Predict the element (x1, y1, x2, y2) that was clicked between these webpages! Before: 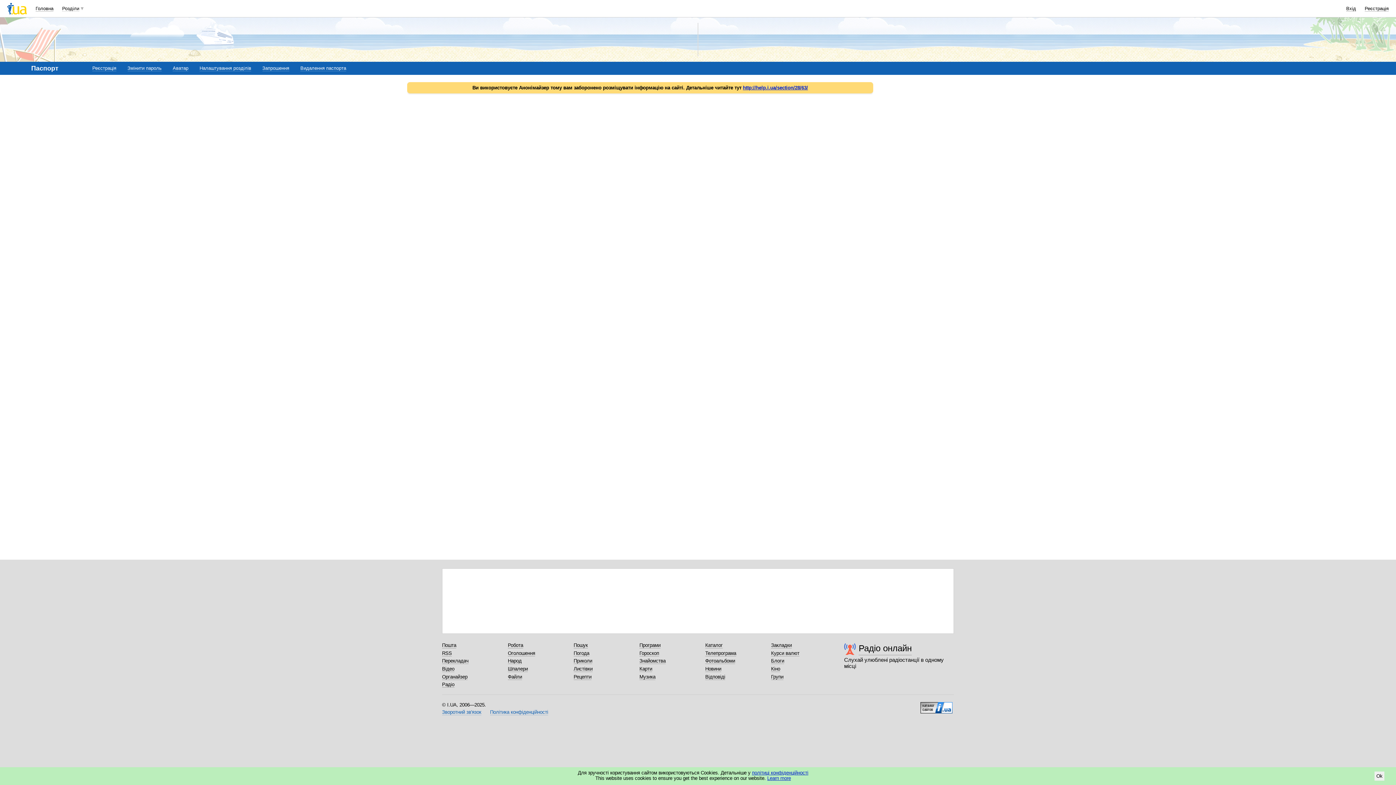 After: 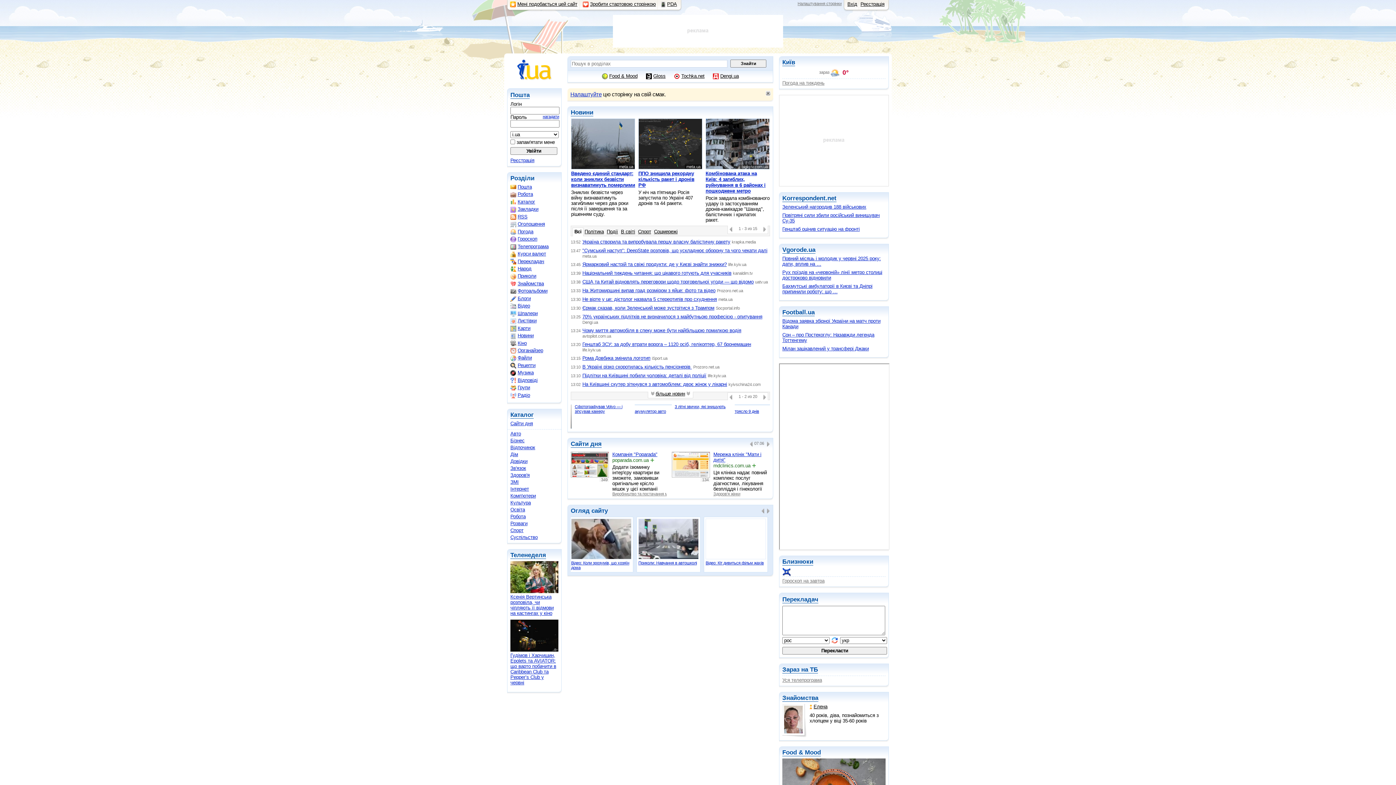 Action: bbox: (35, 5, 53, 11) label: Головна